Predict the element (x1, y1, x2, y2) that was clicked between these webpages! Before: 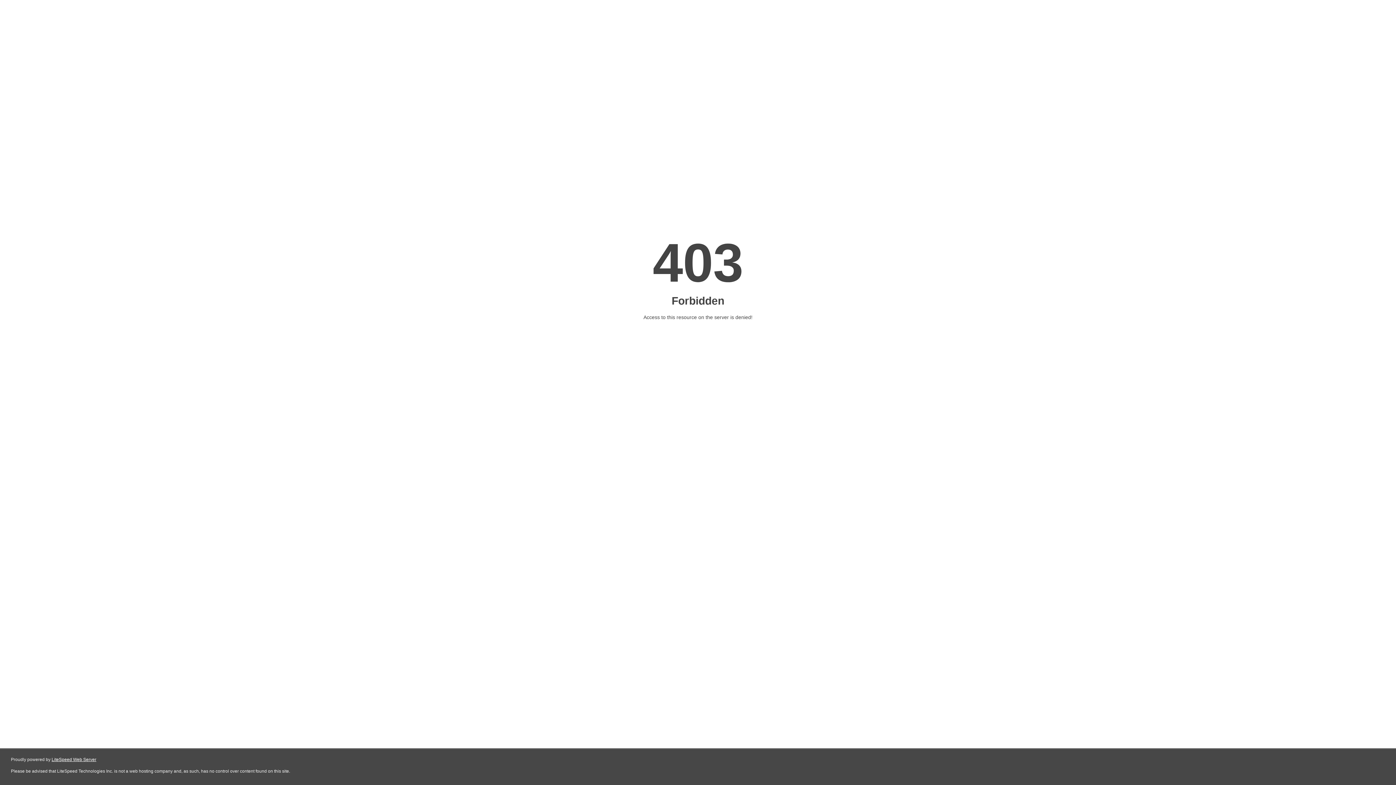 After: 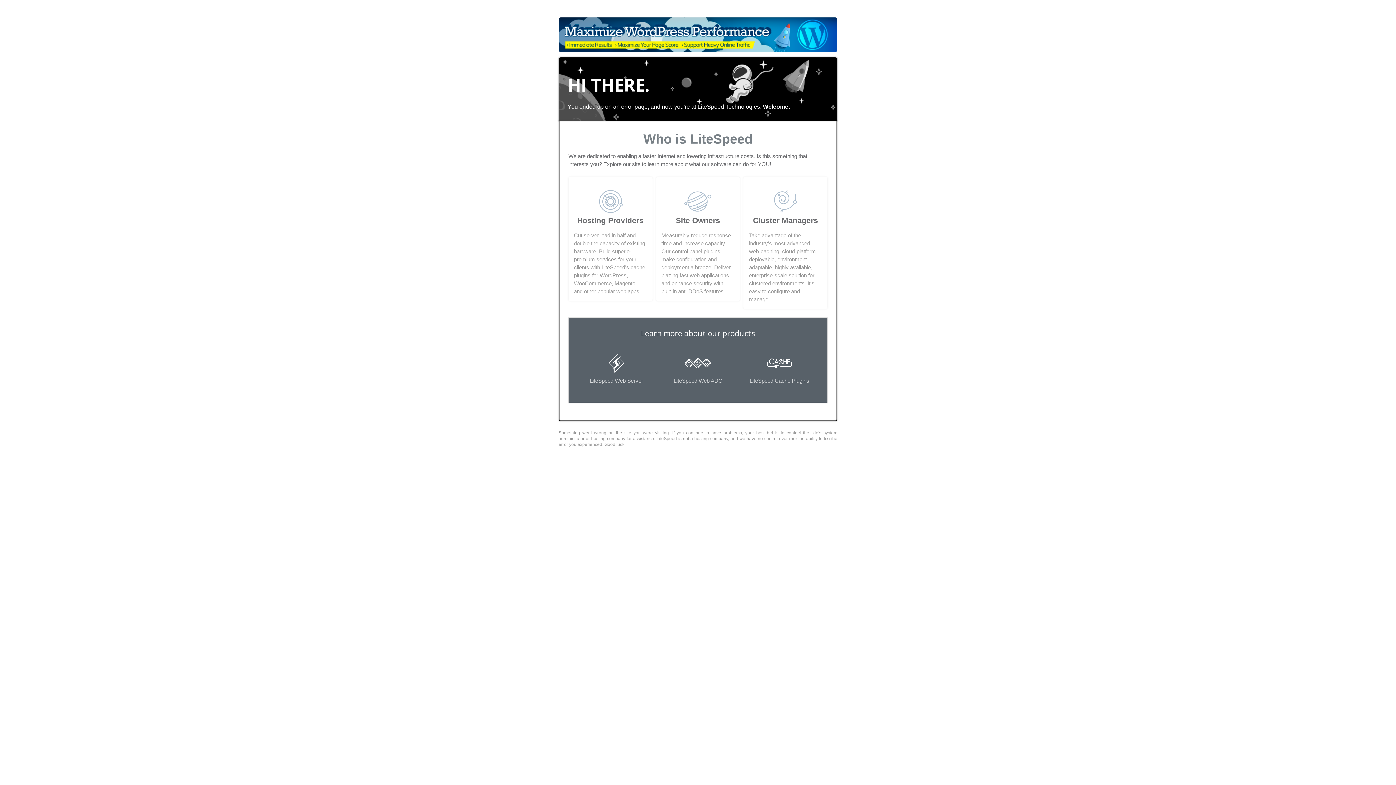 Action: label: LiteSpeed Web Server bbox: (51, 757, 96, 762)